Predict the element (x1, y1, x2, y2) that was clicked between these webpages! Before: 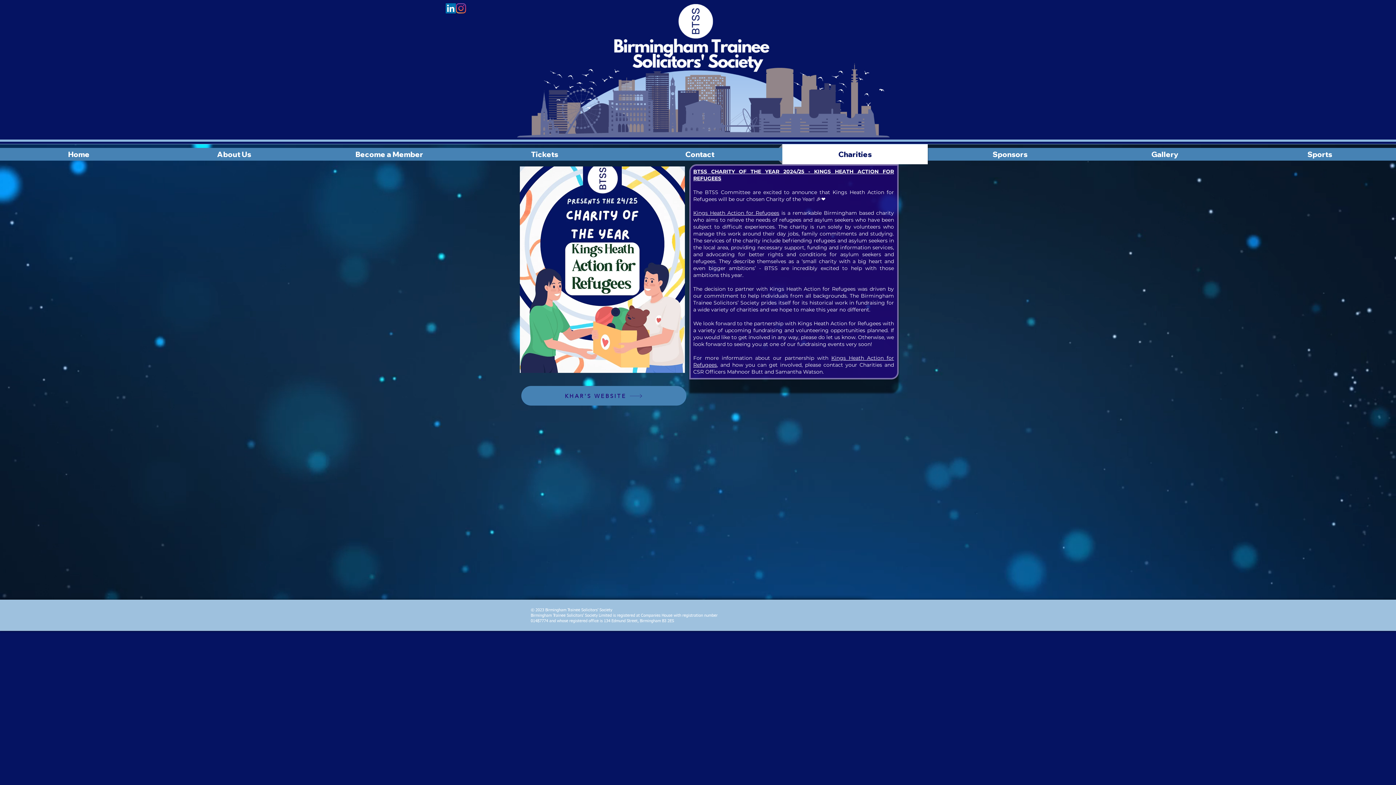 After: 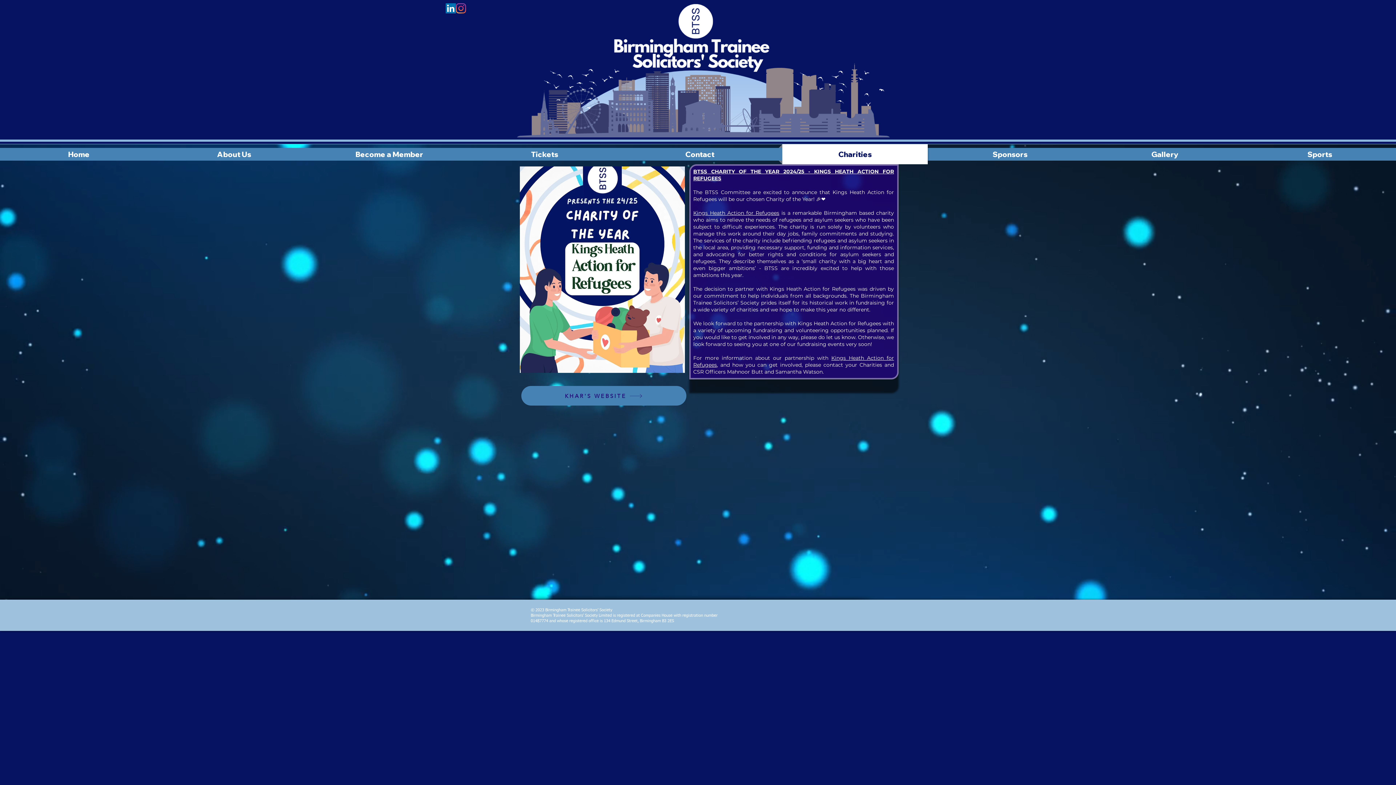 Action: bbox: (445, 3, 456, 13) label: LinkedIn Social Icon